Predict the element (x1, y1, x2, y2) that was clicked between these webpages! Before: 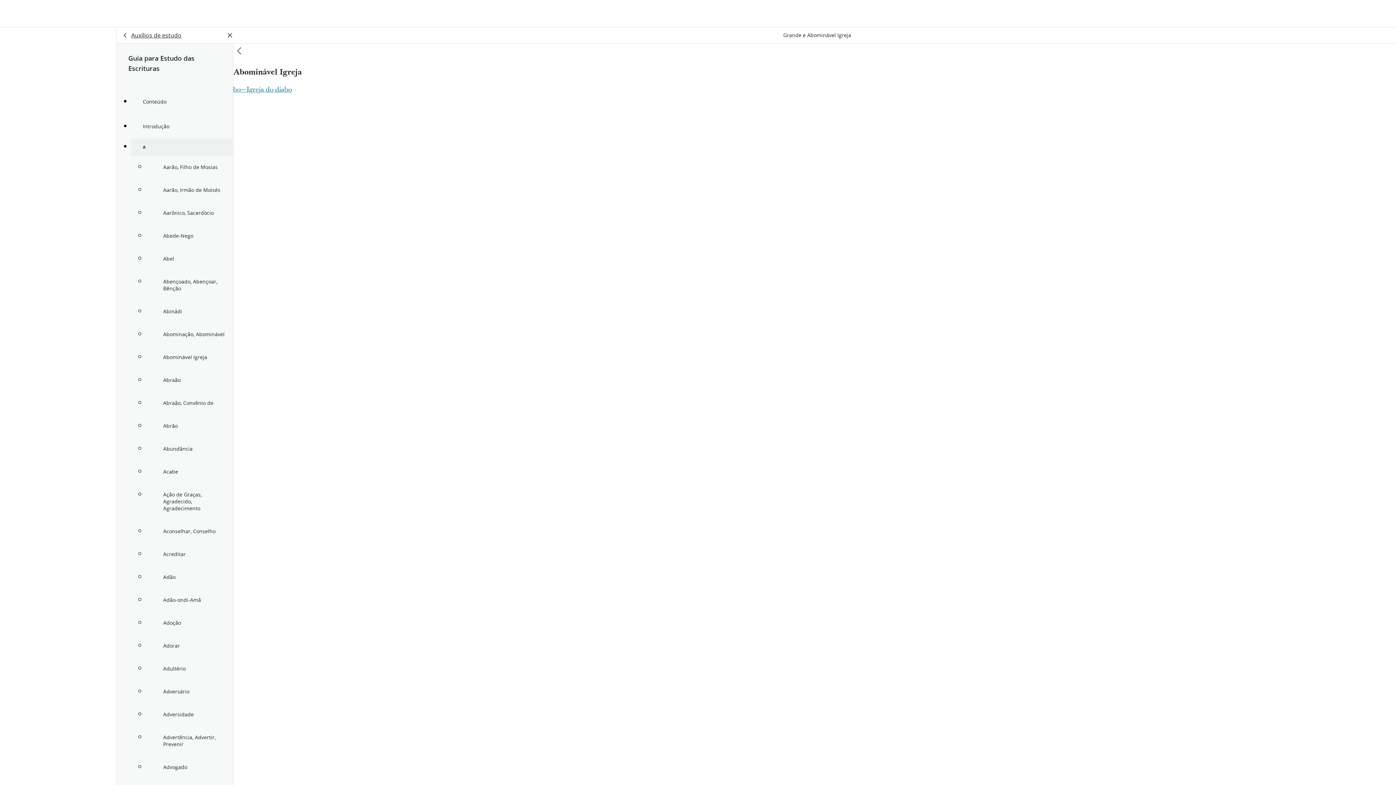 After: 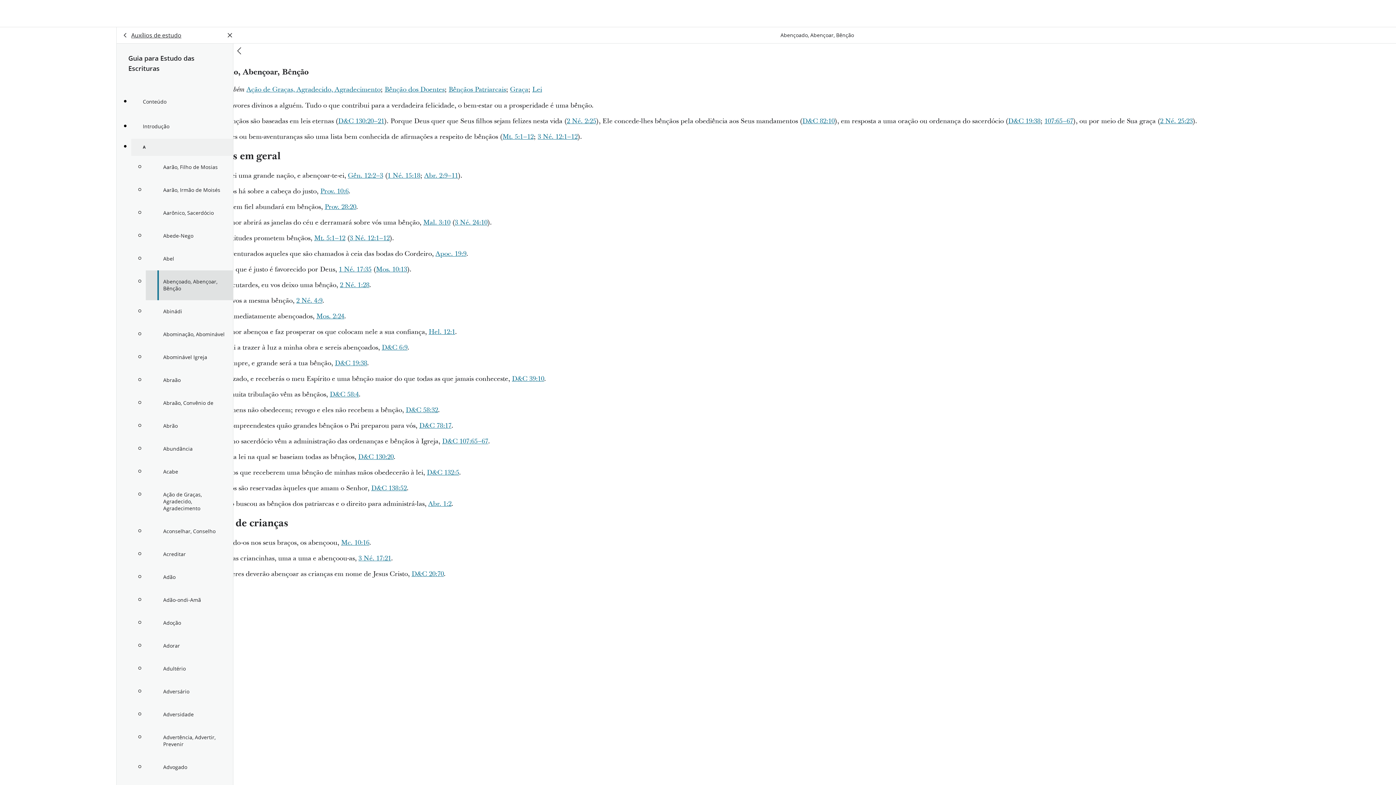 Action: label: Abençoado, Abençoar, Bênção bbox: (145, 270, 233, 300)